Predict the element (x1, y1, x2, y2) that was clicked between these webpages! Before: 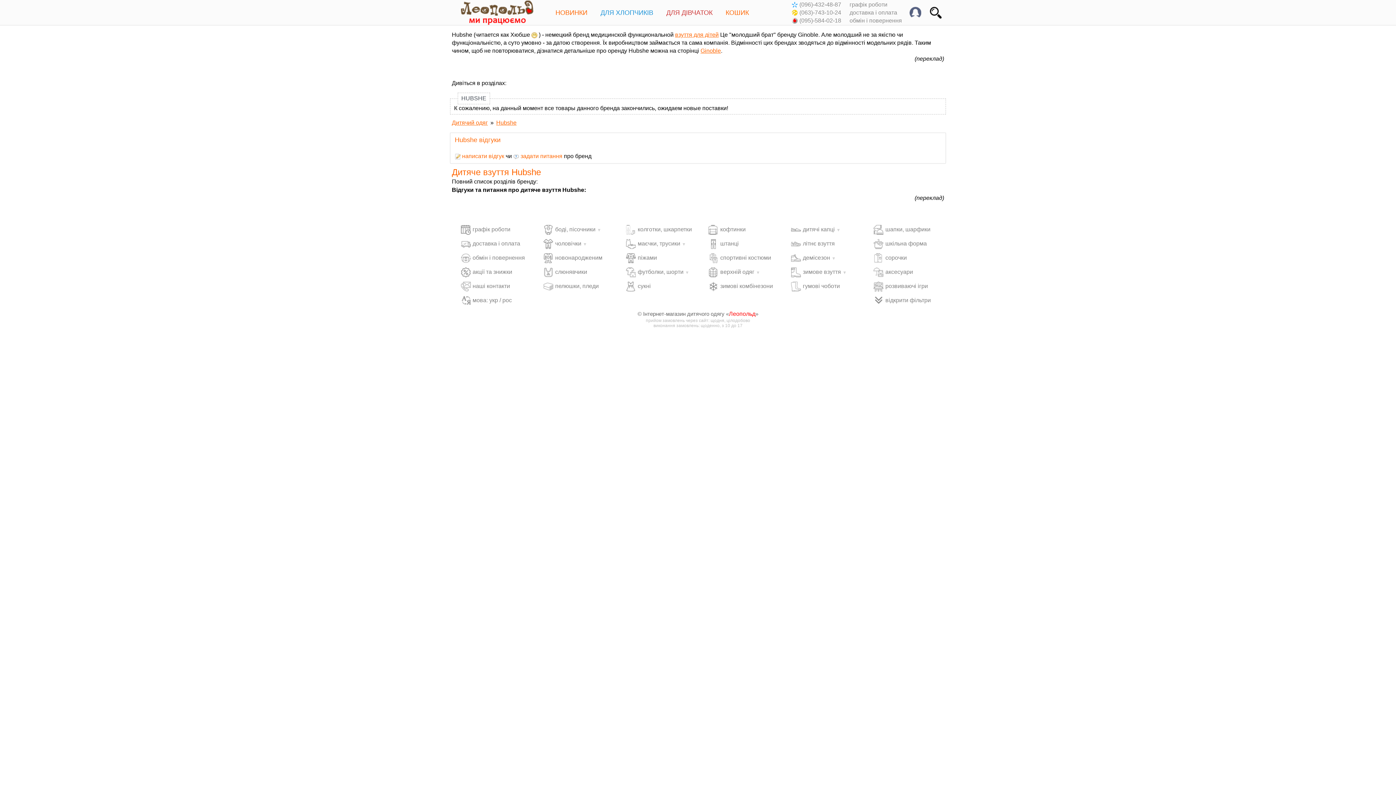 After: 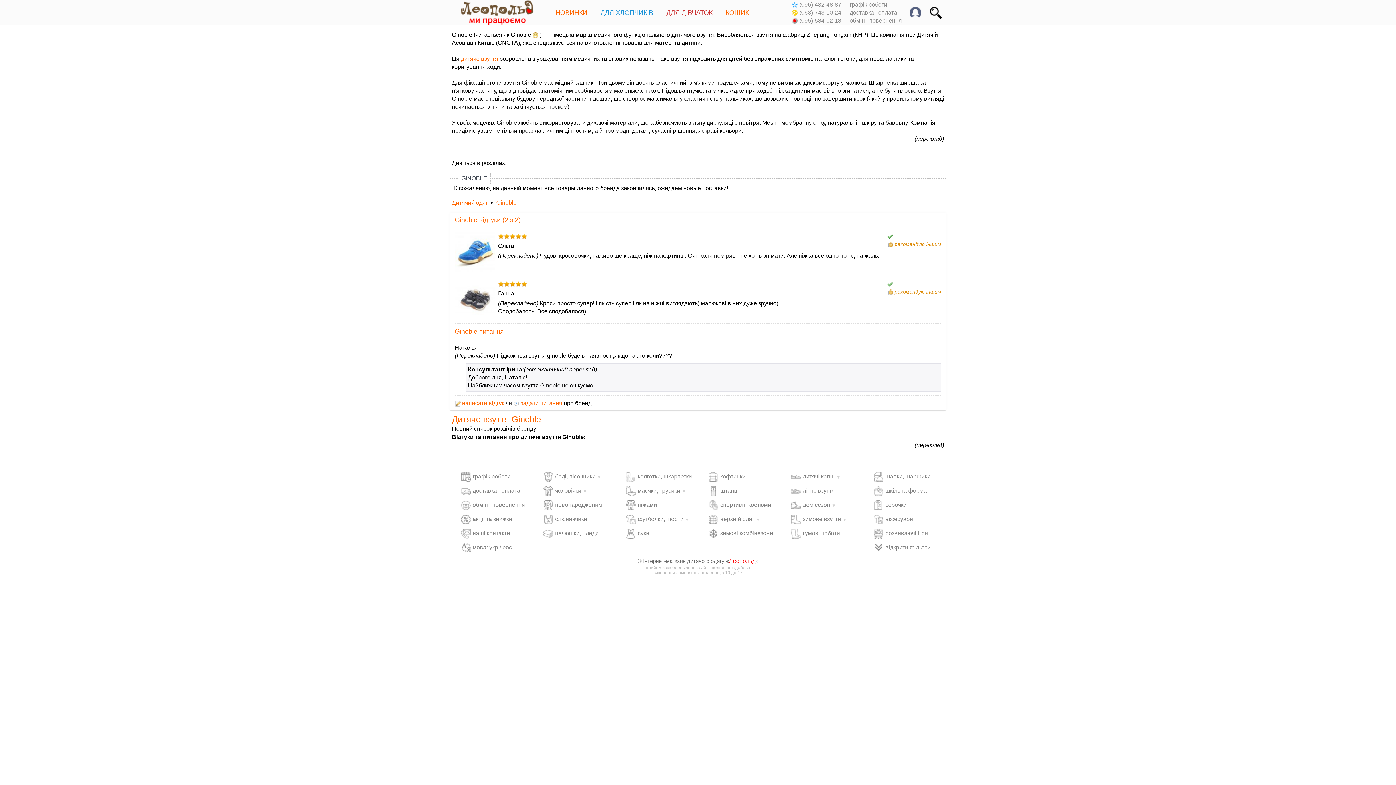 Action: bbox: (700, 47, 721, 53) label: Ginoble